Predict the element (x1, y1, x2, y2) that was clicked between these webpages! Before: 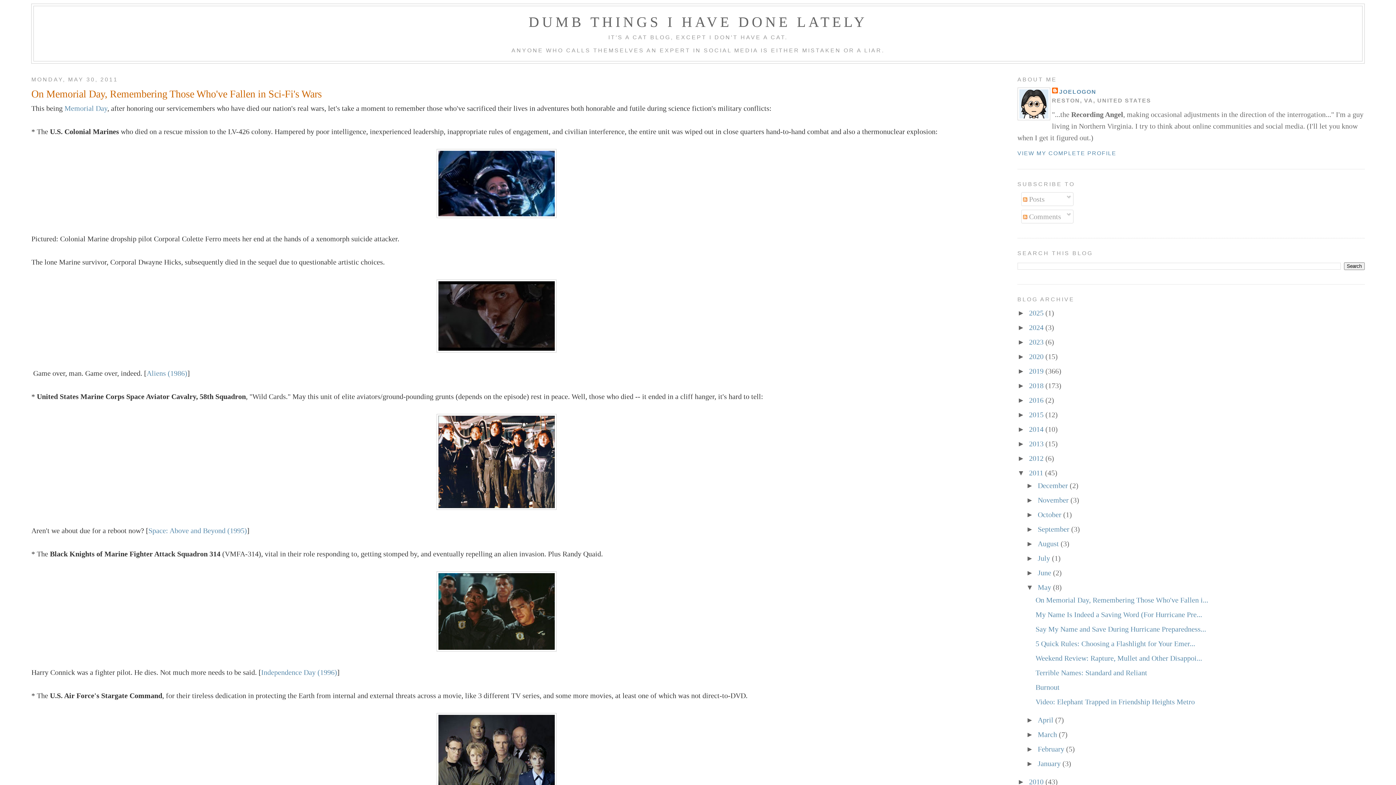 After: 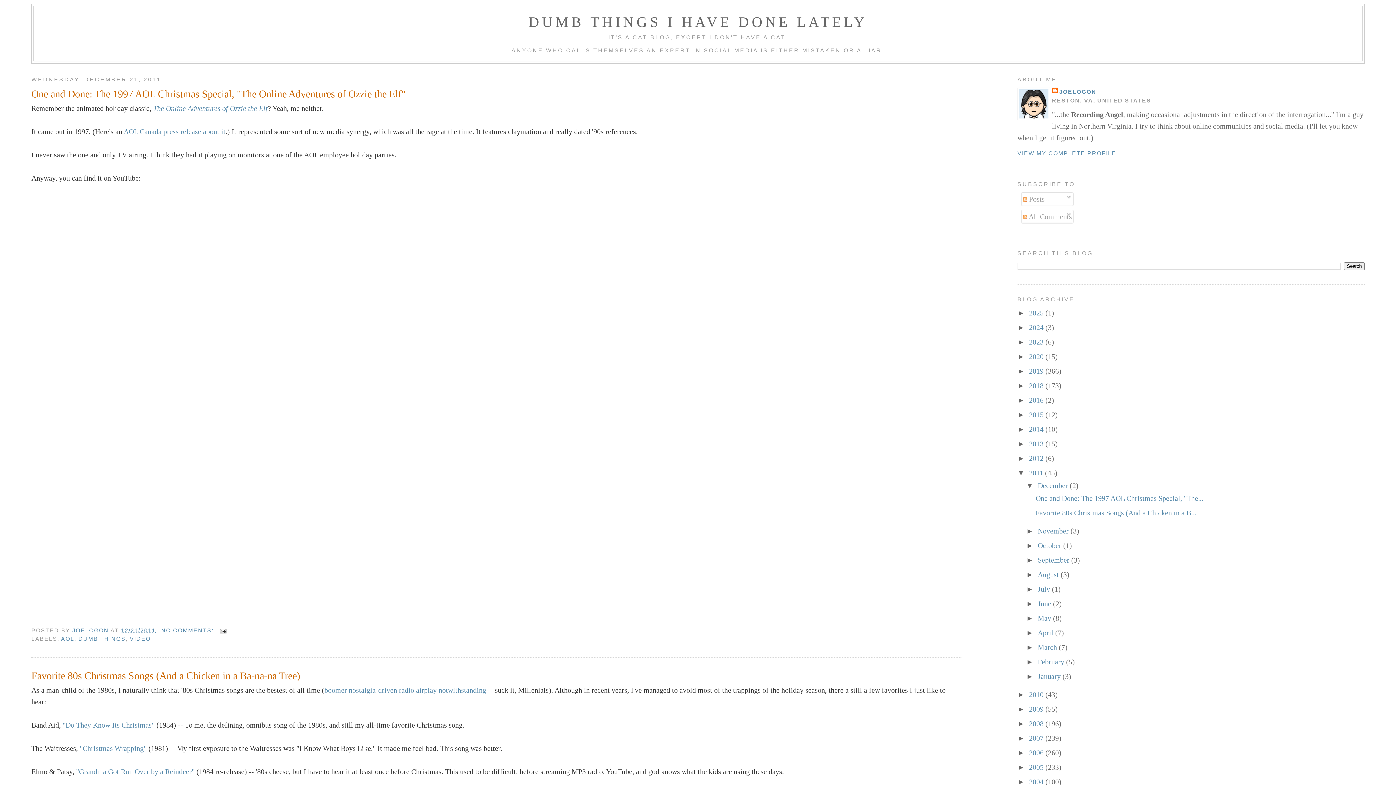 Action: bbox: (1038, 481, 1070, 489) label: December 